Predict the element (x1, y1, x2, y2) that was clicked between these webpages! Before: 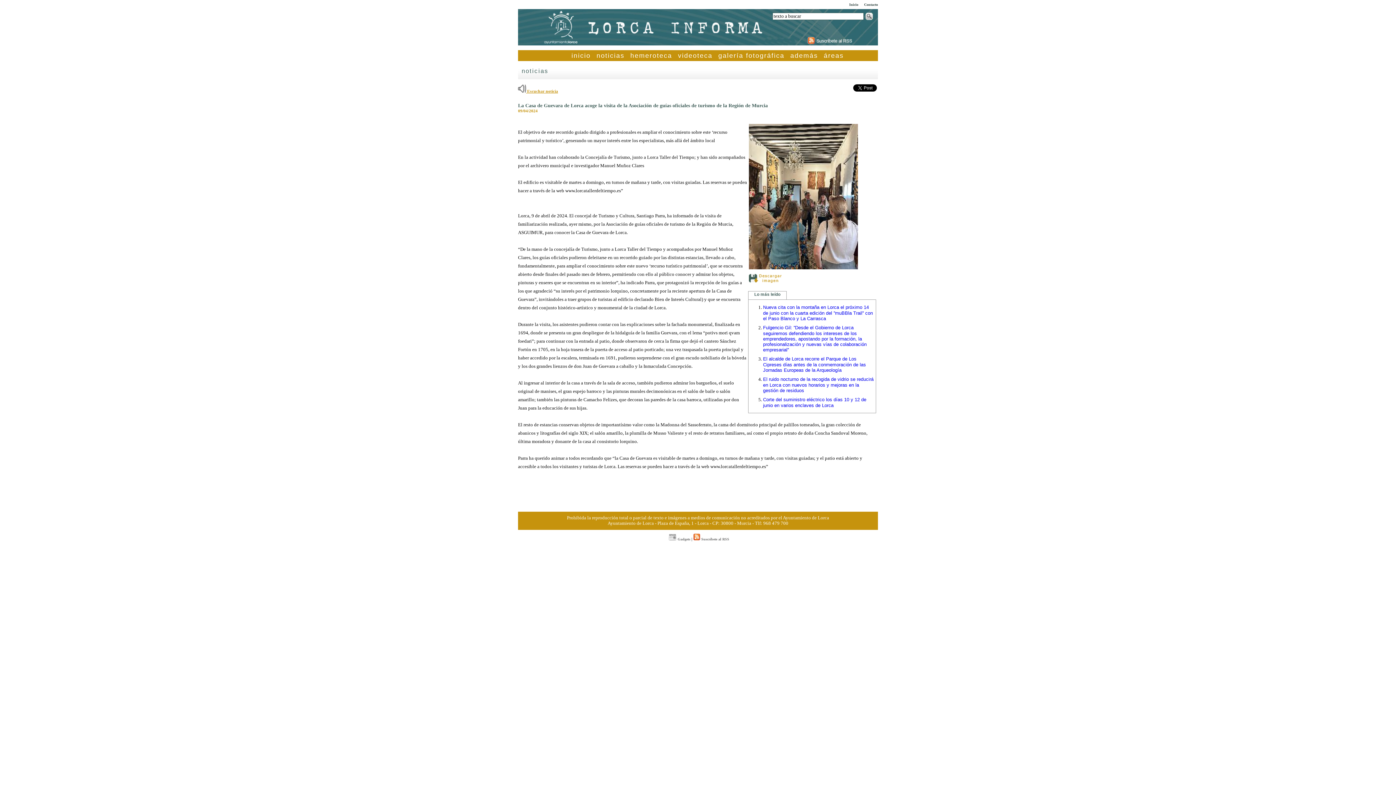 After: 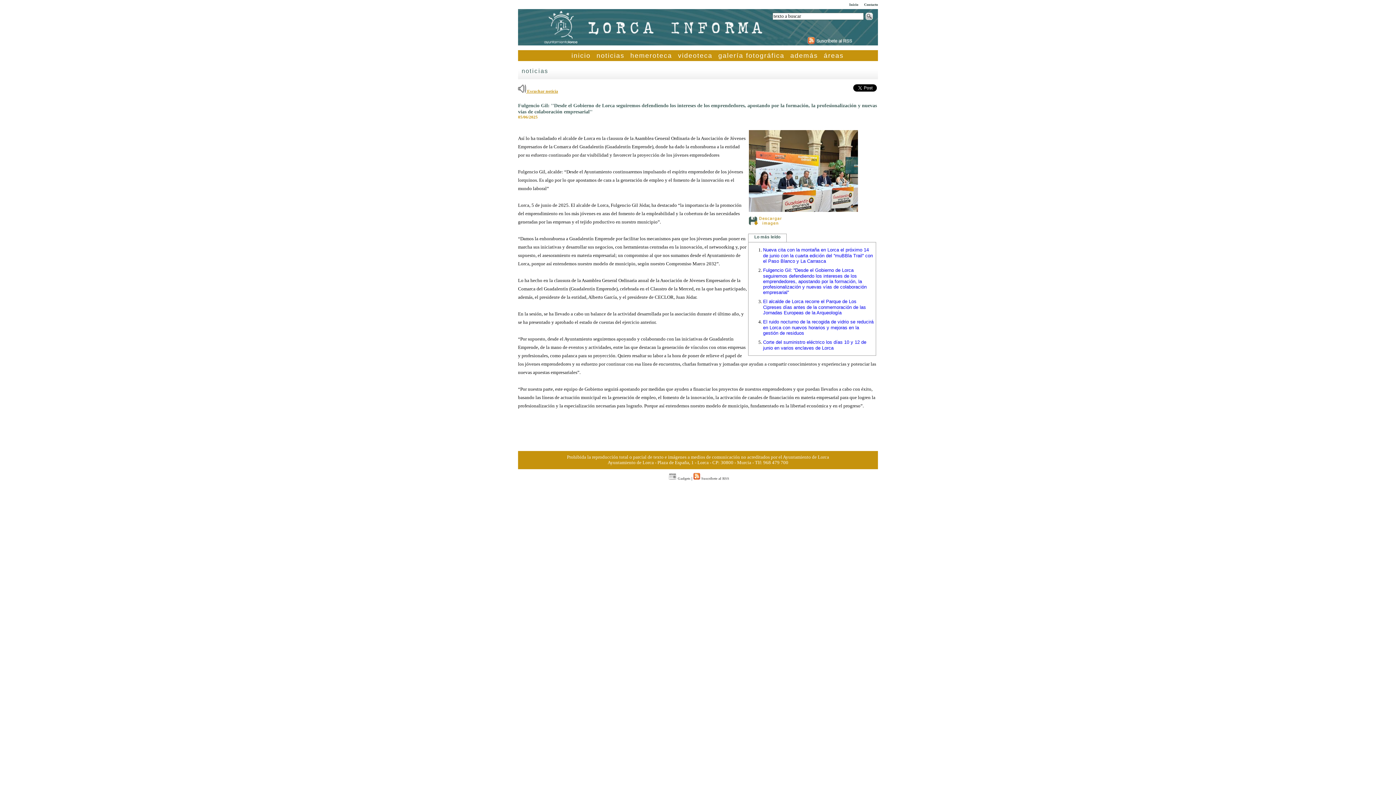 Action: label: Fulgencio Gil: ''Desde el Gobierno de Lorca seguiremos defendiendo los intereses de los emprendedores, apostando por la formación, la profesionalización y nuevas vías de colaboración empresarial'' bbox: (763, 325, 866, 352)